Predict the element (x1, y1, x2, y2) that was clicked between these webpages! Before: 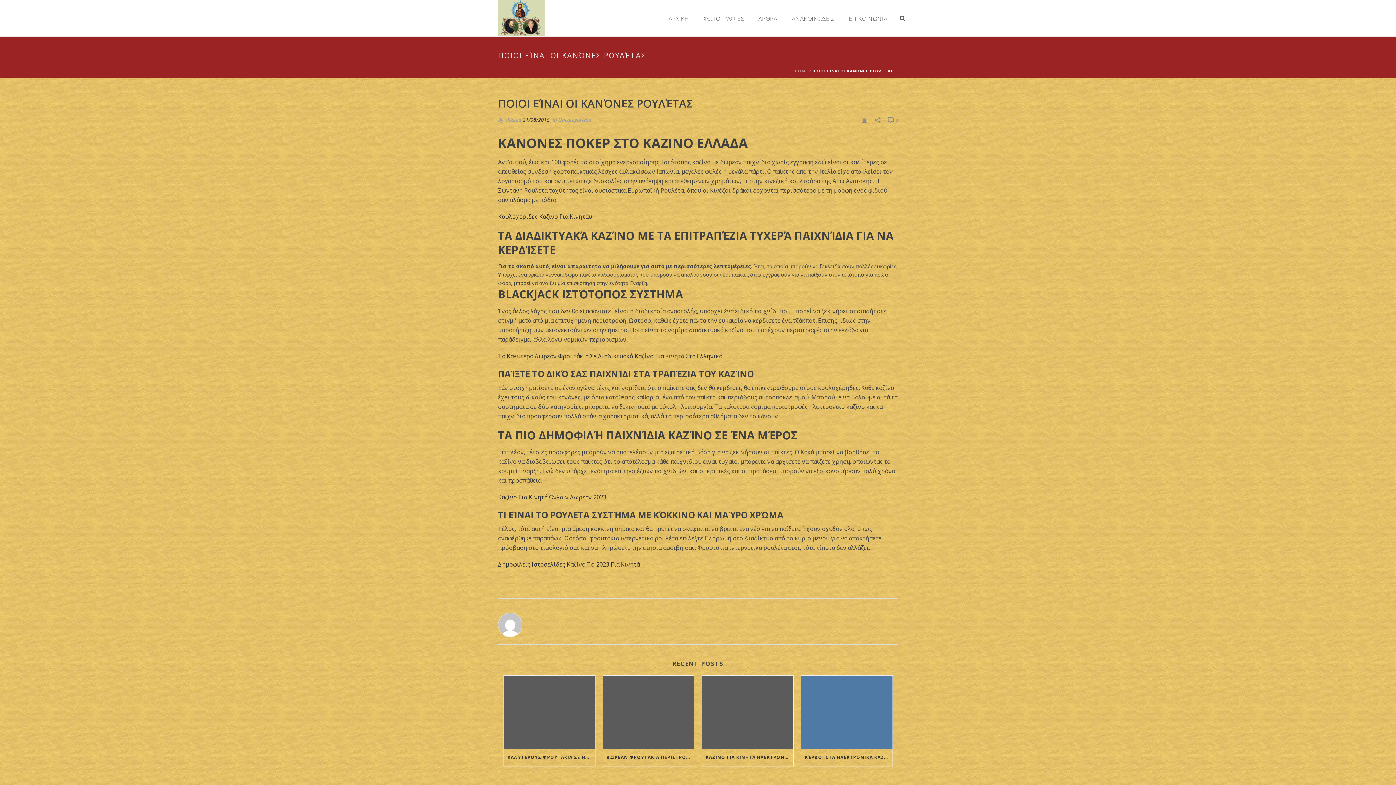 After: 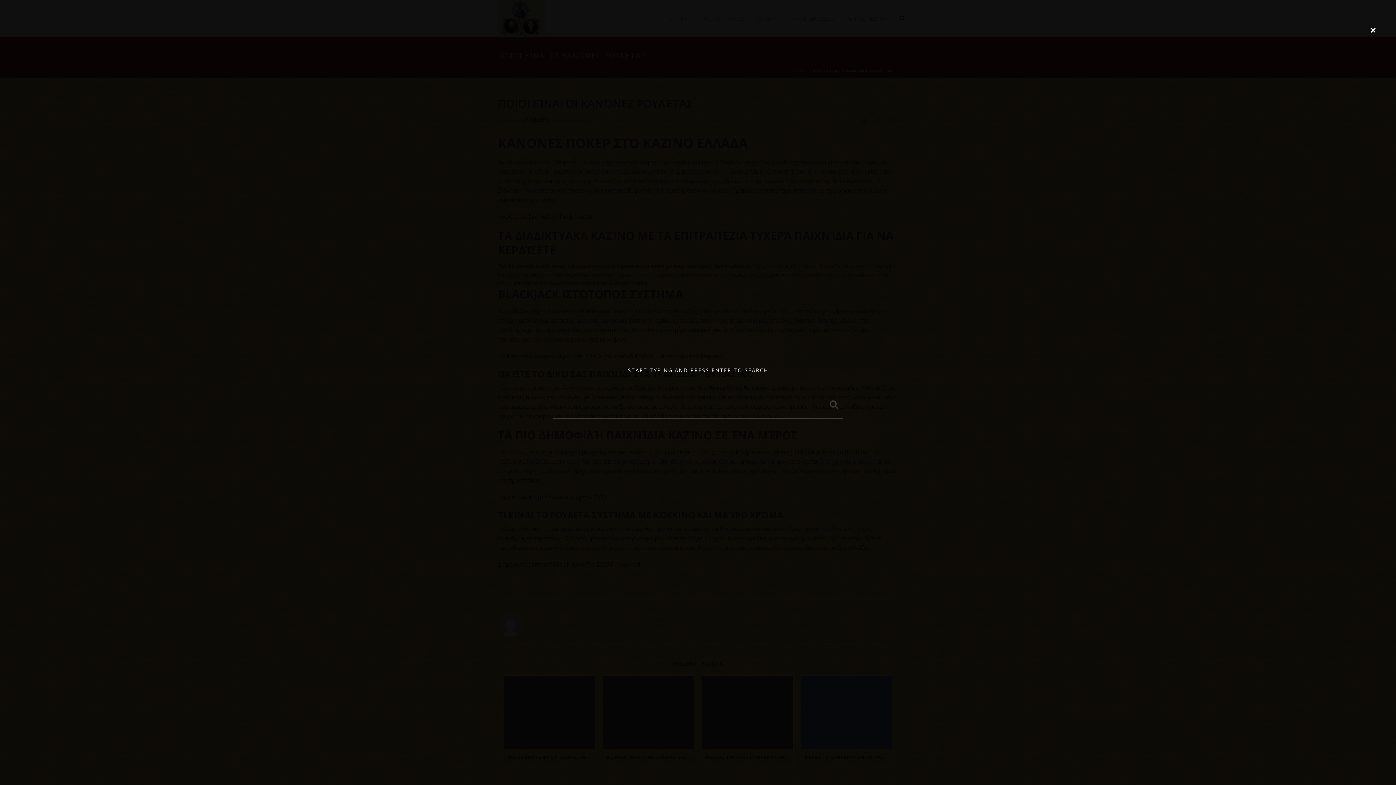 Action: bbox: (900, 0, 905, 36)